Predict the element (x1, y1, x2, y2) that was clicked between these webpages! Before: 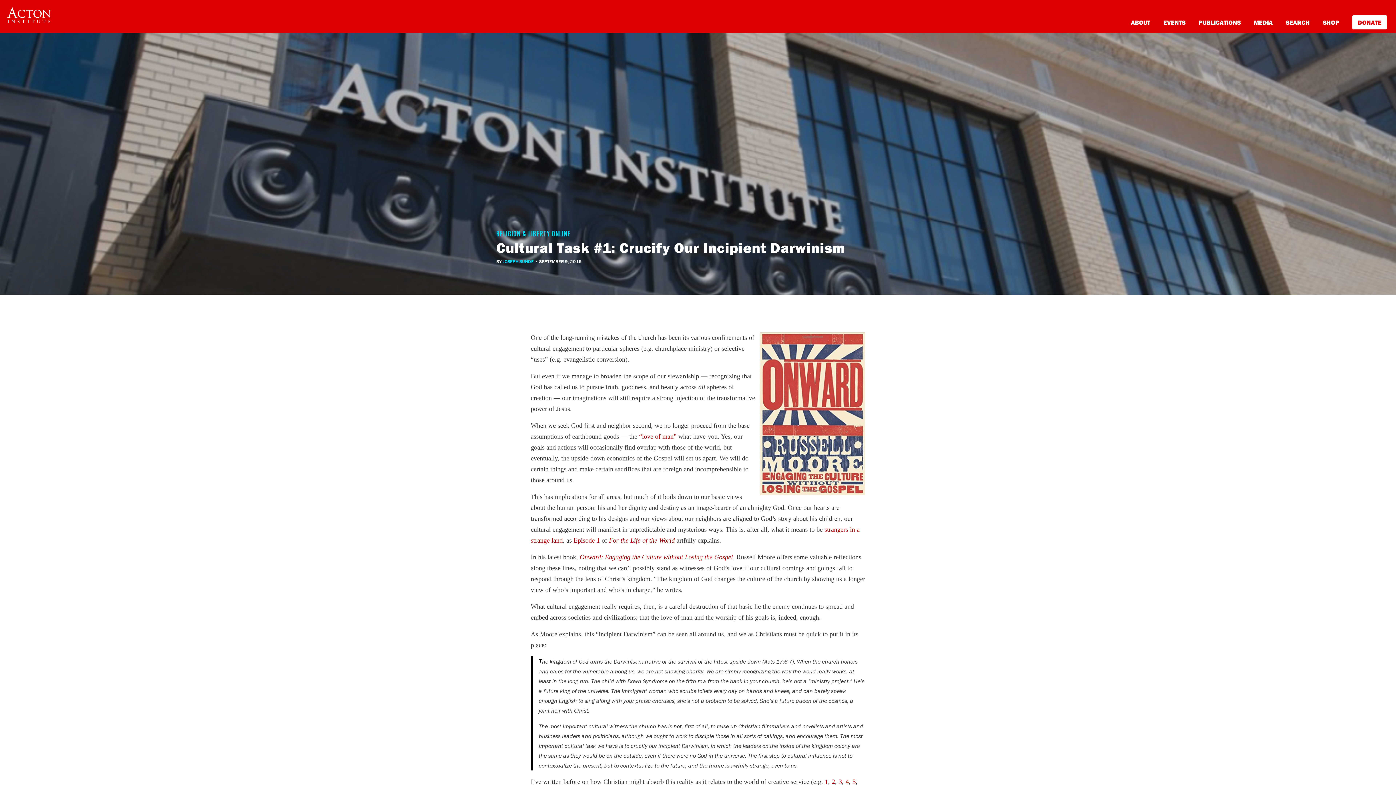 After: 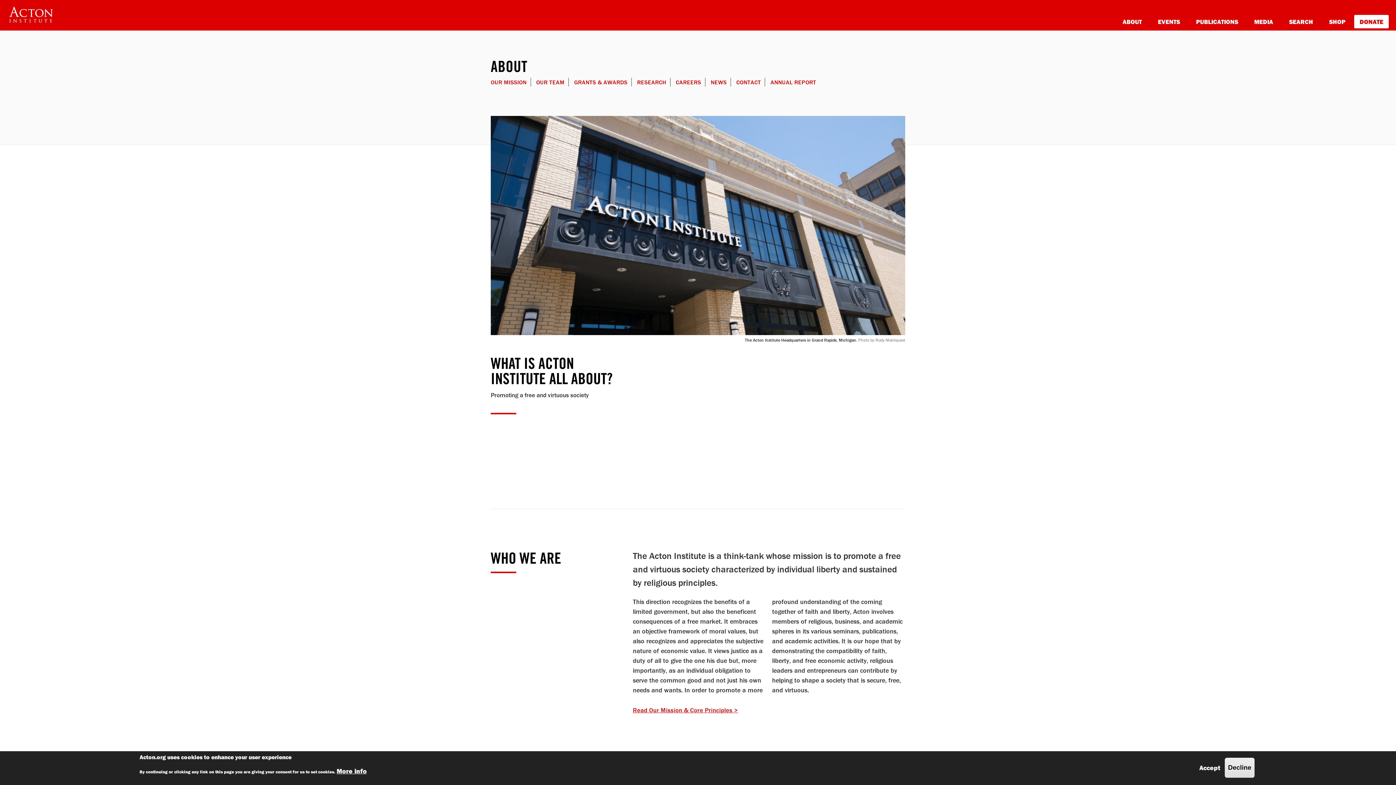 Action: bbox: (1131, 17, 1150, 26) label: ABOUT